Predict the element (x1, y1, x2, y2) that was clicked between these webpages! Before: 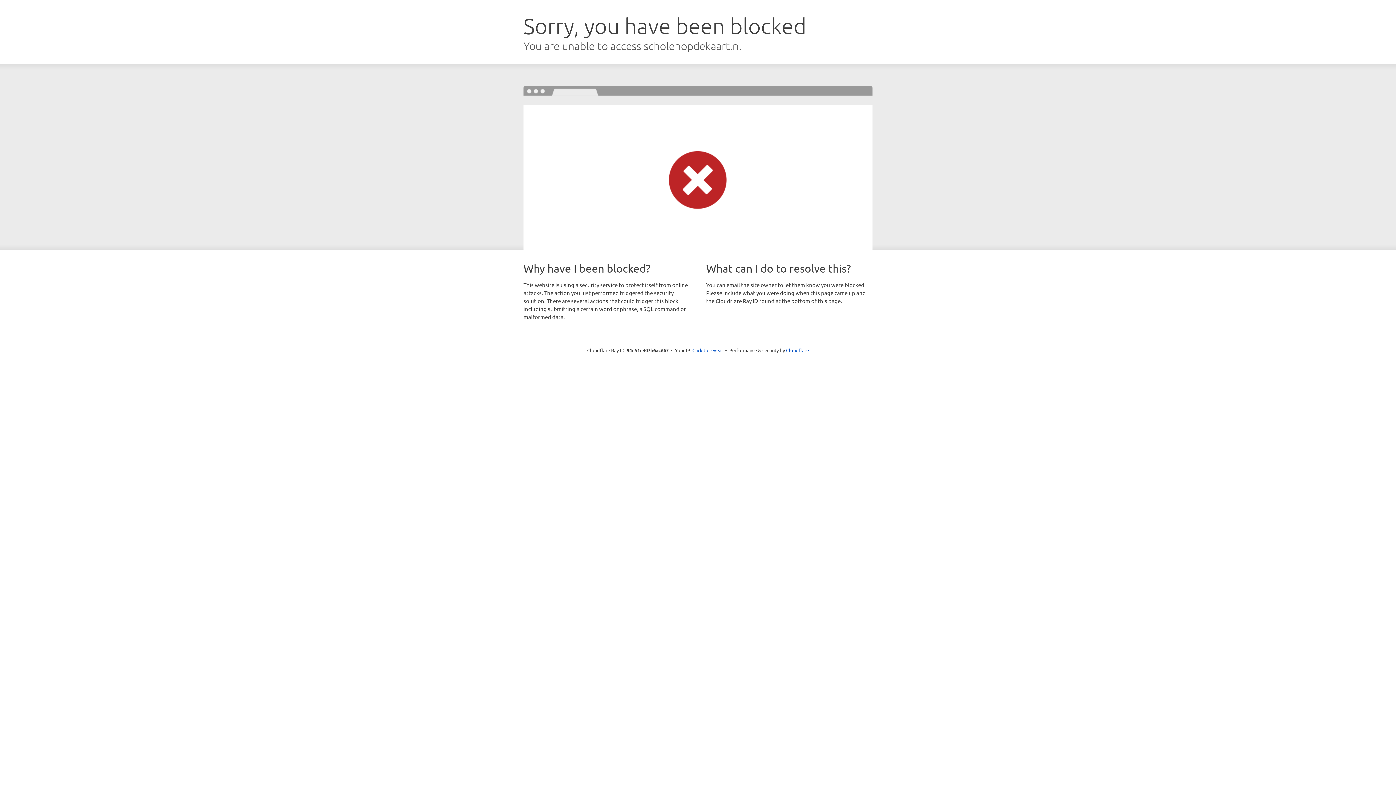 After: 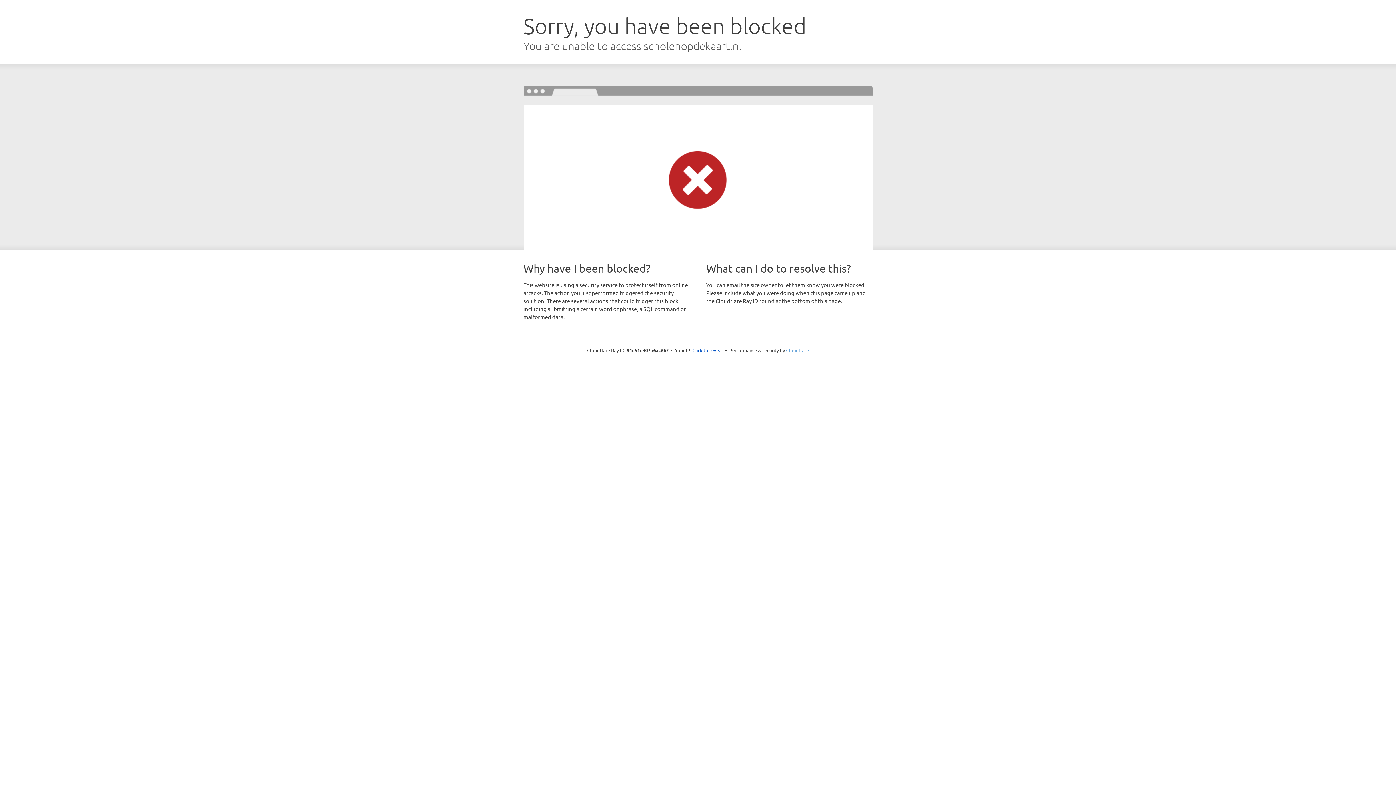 Action: bbox: (786, 347, 809, 353) label: Cloudflare